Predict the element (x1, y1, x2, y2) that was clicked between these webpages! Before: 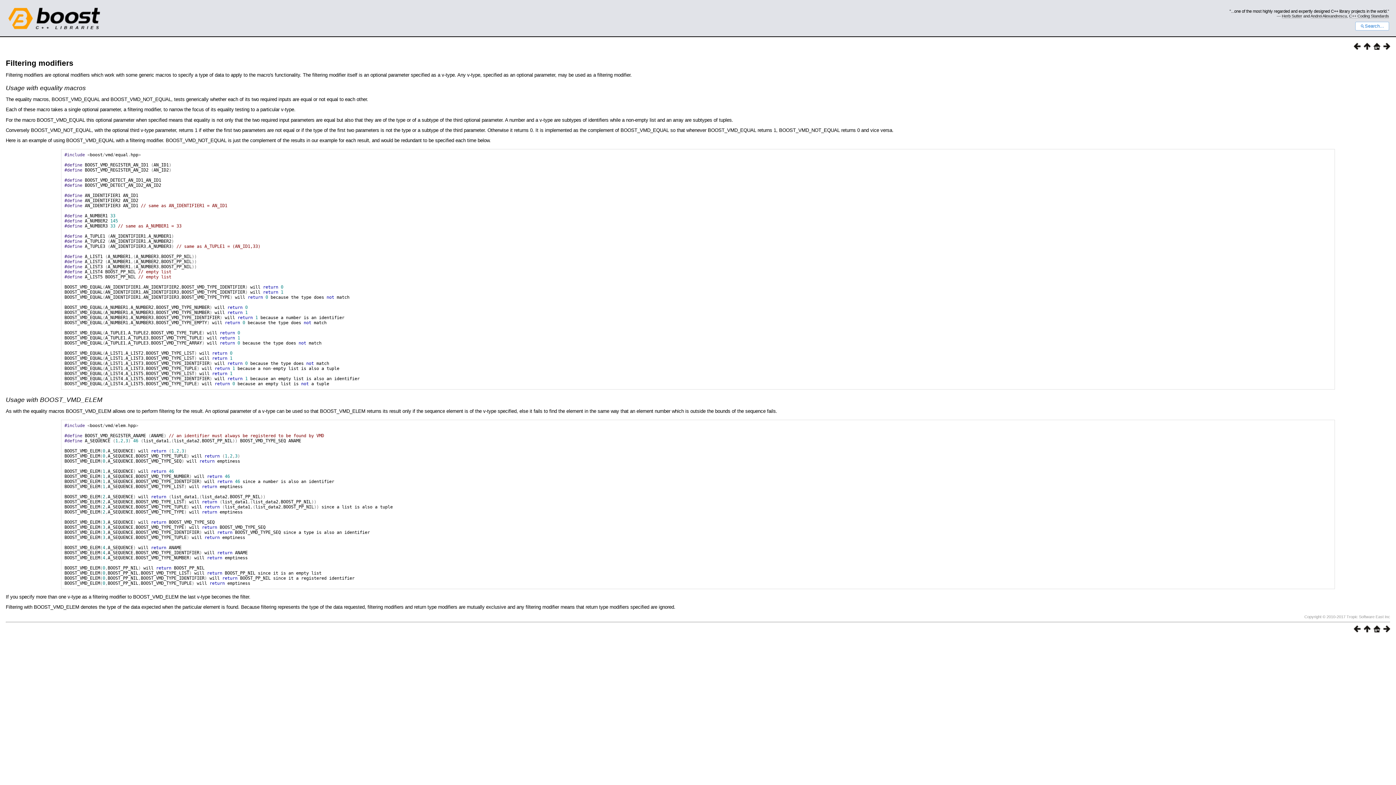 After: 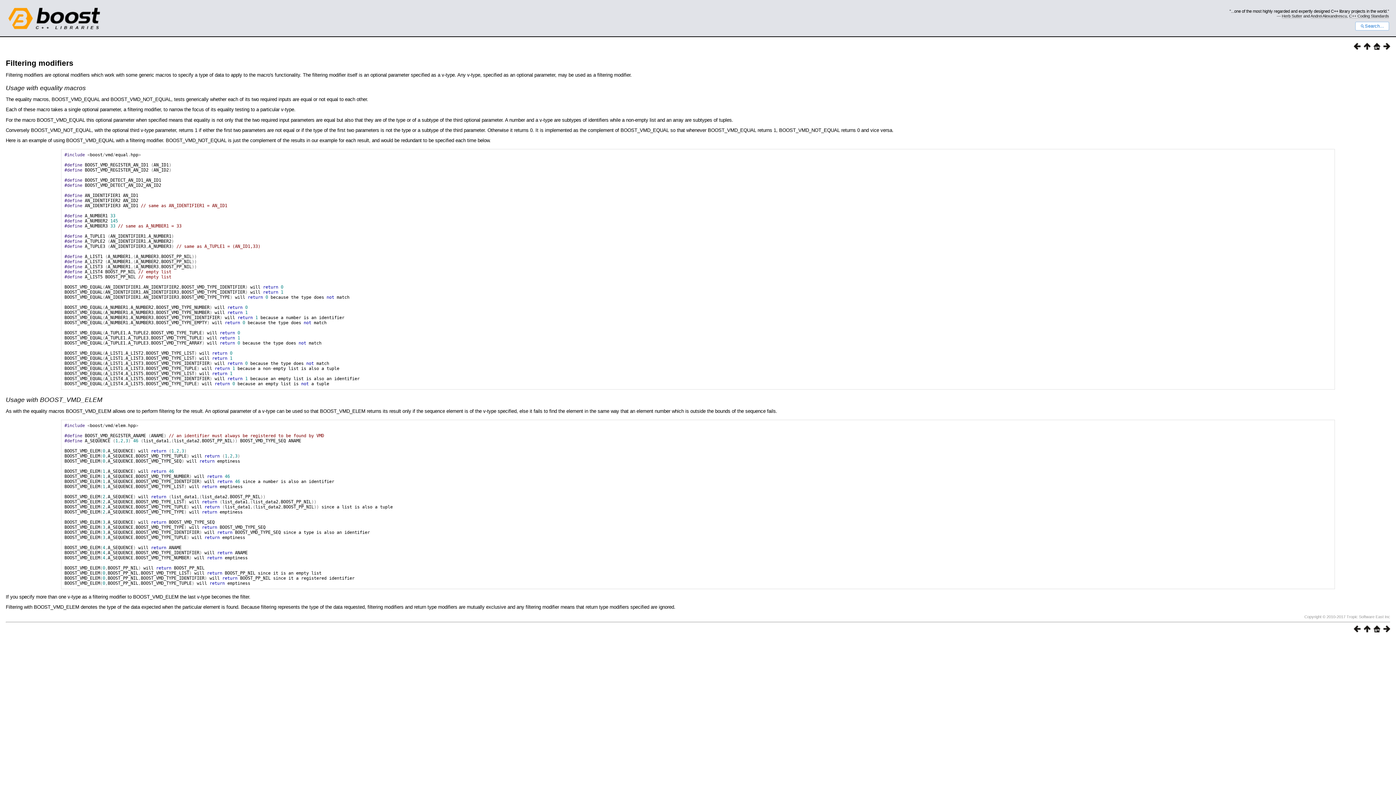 Action: label: Usage with BOOST_VMD_ELEM bbox: (5, 396, 102, 403)